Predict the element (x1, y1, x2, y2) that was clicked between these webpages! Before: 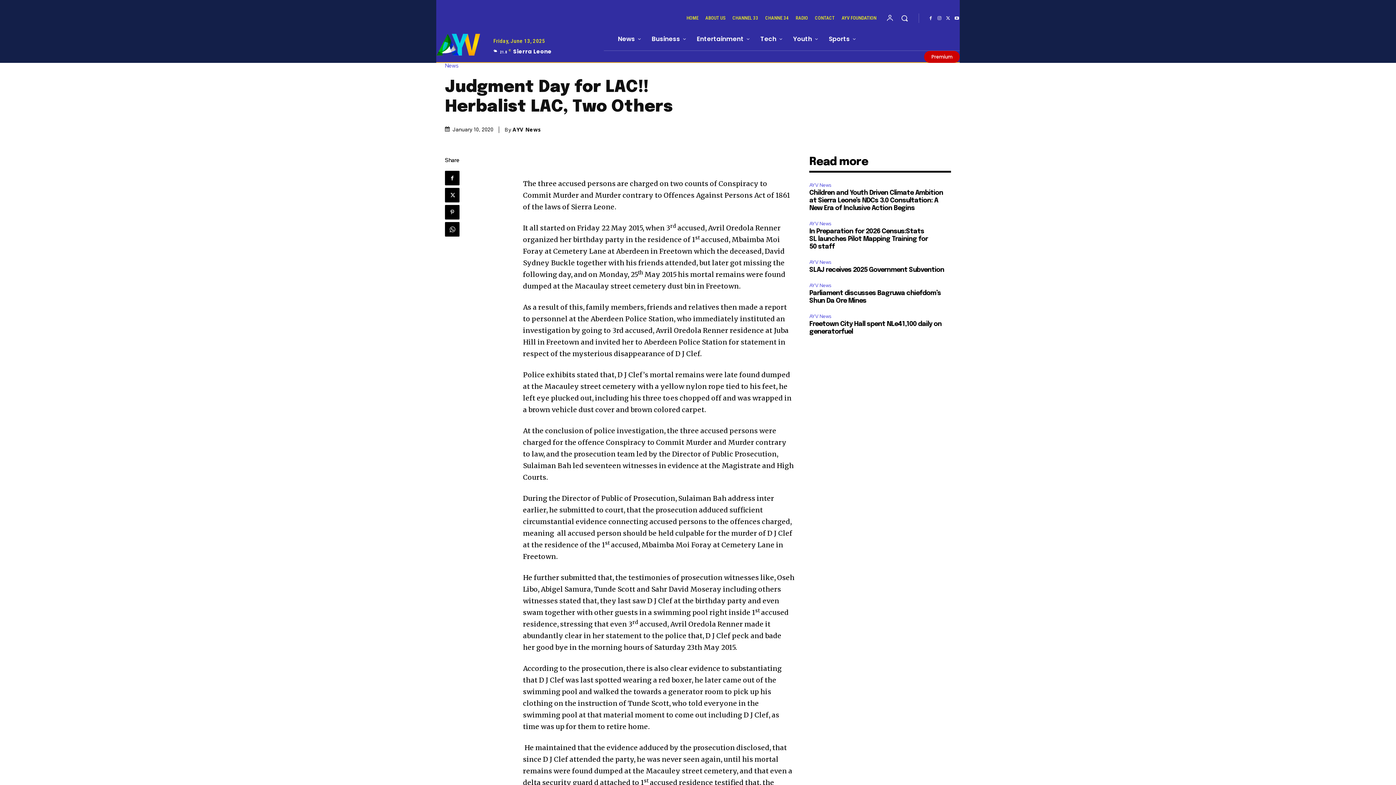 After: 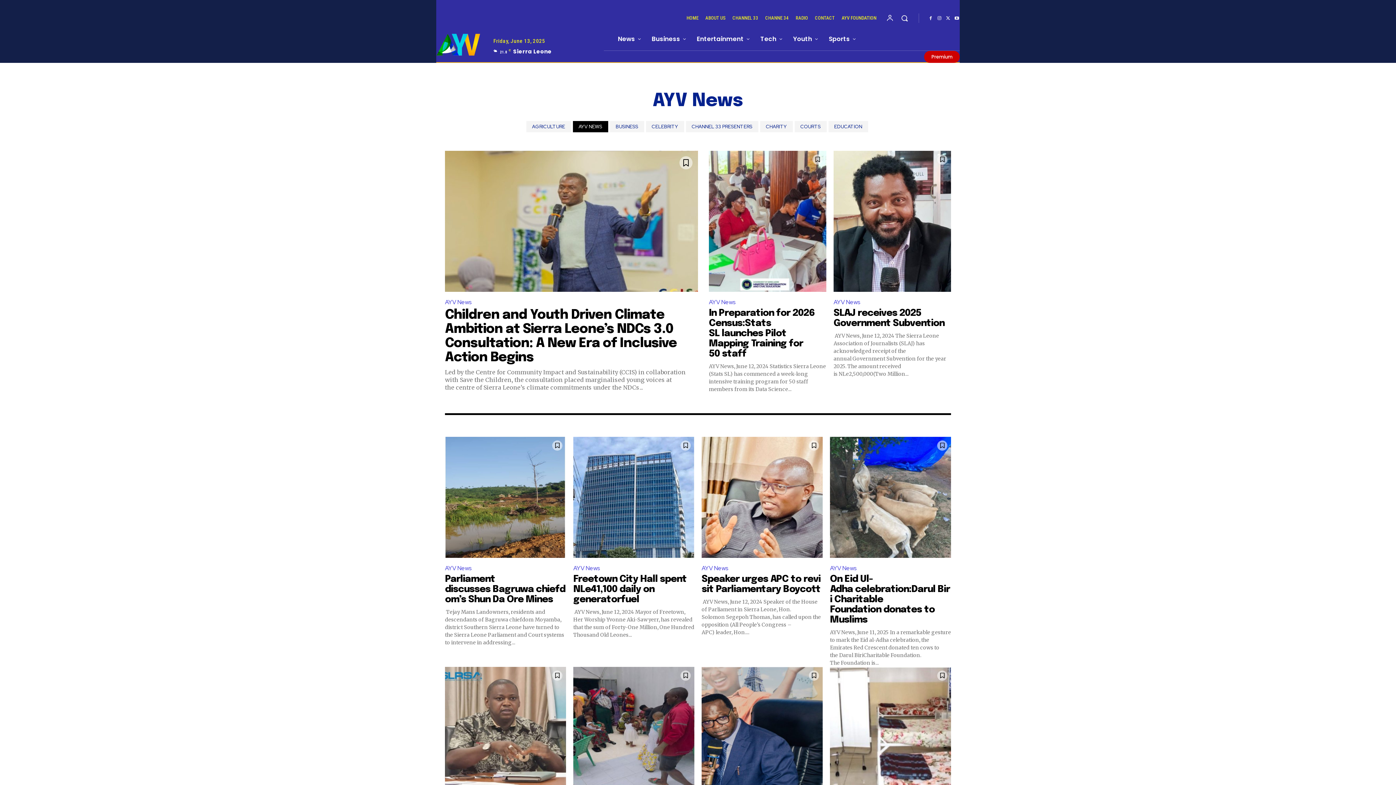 Action: bbox: (809, 312, 833, 320) label: AYV News